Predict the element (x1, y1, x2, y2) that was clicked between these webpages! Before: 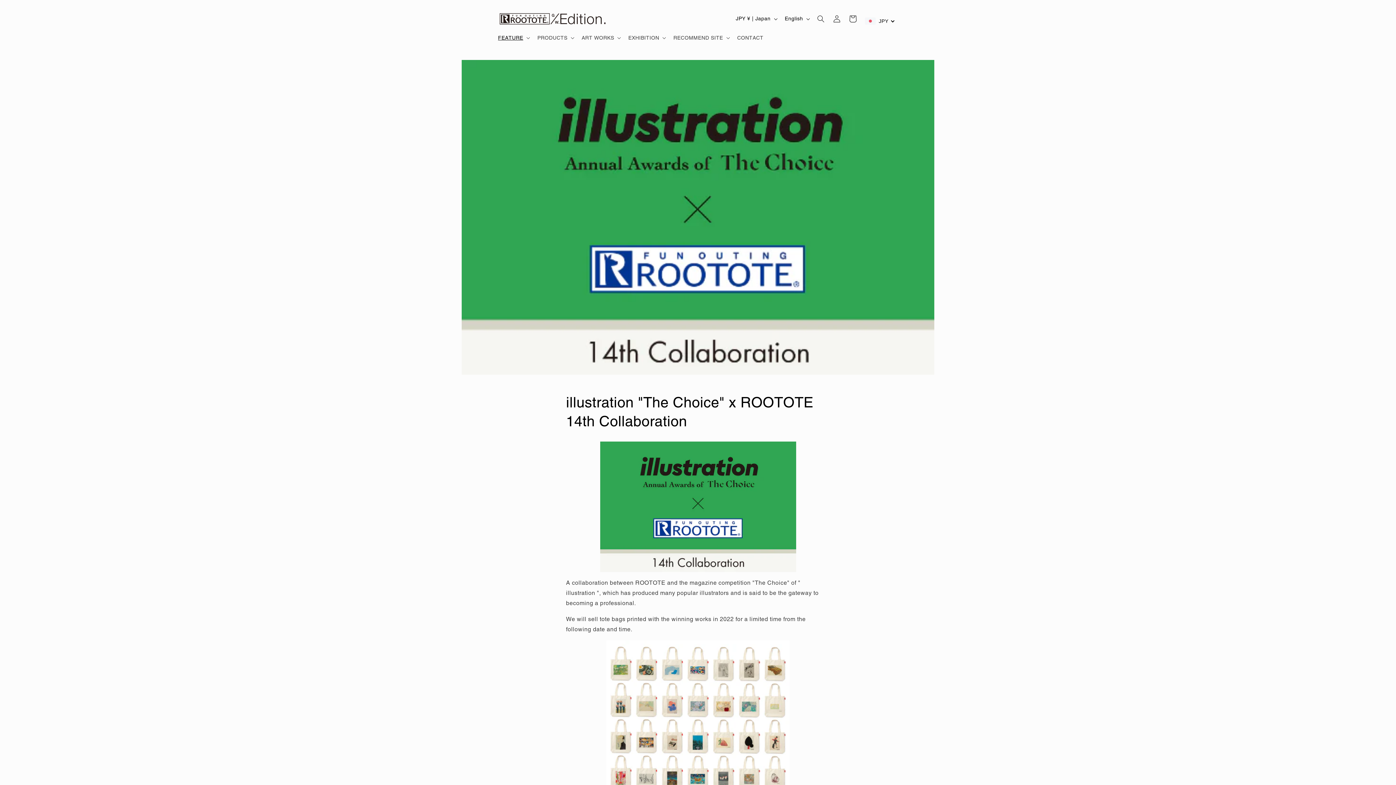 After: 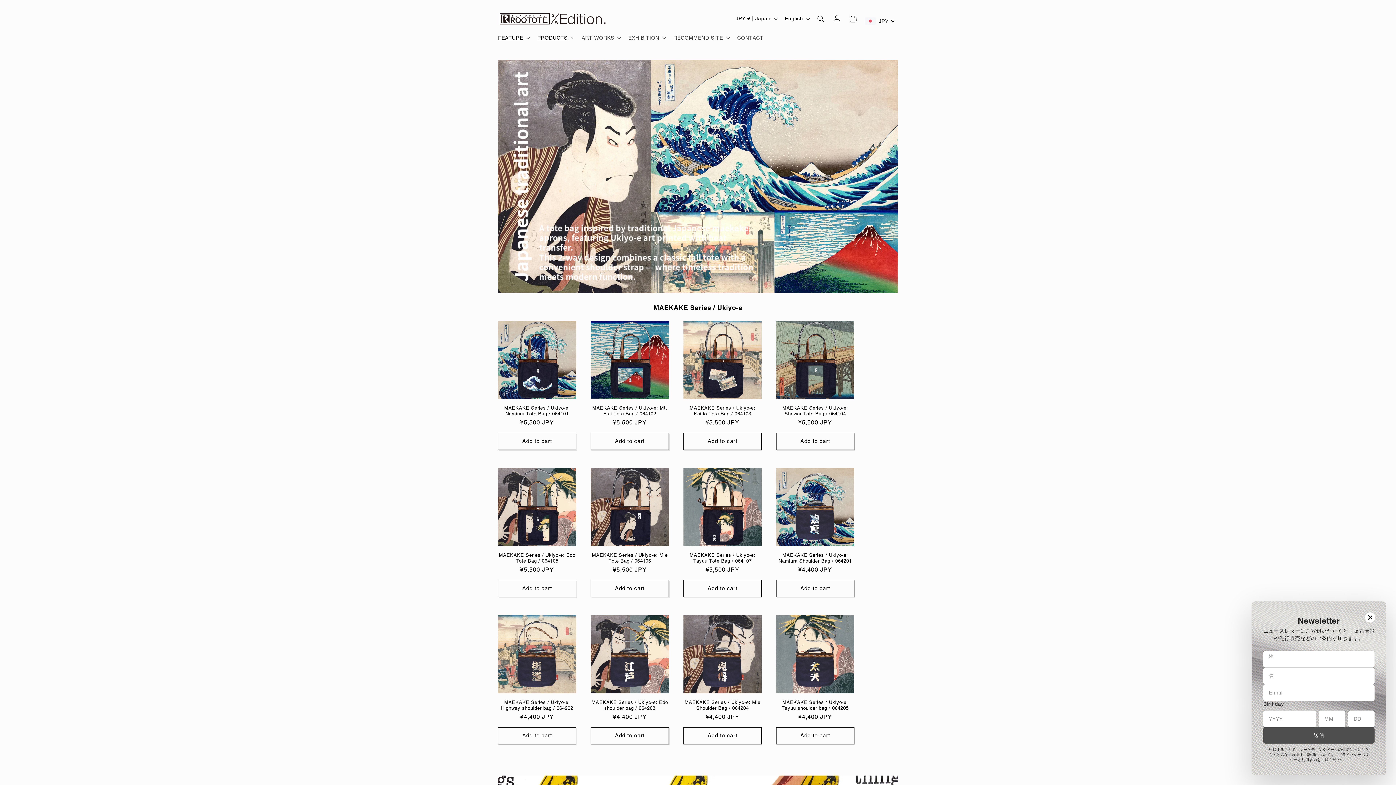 Action: bbox: (495, 7, 610, 30)